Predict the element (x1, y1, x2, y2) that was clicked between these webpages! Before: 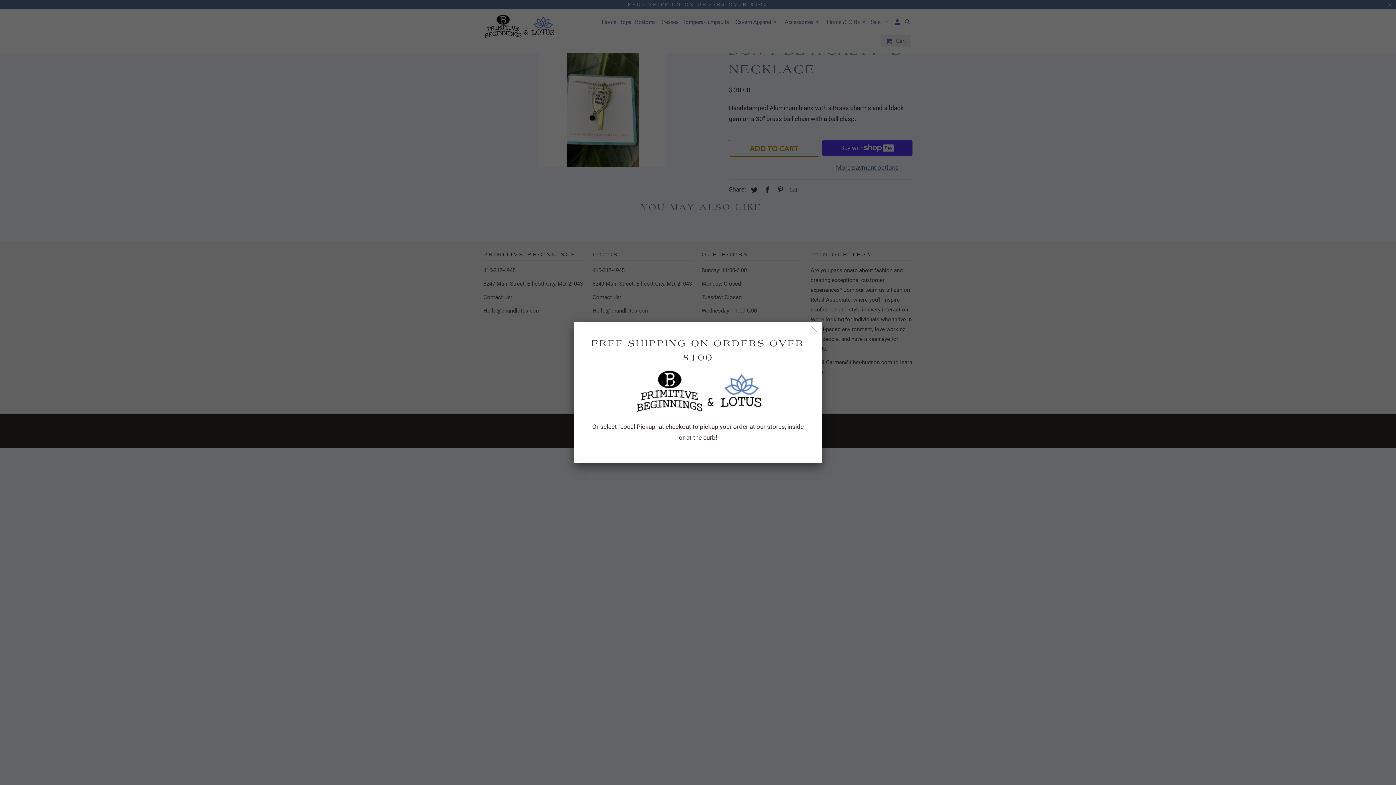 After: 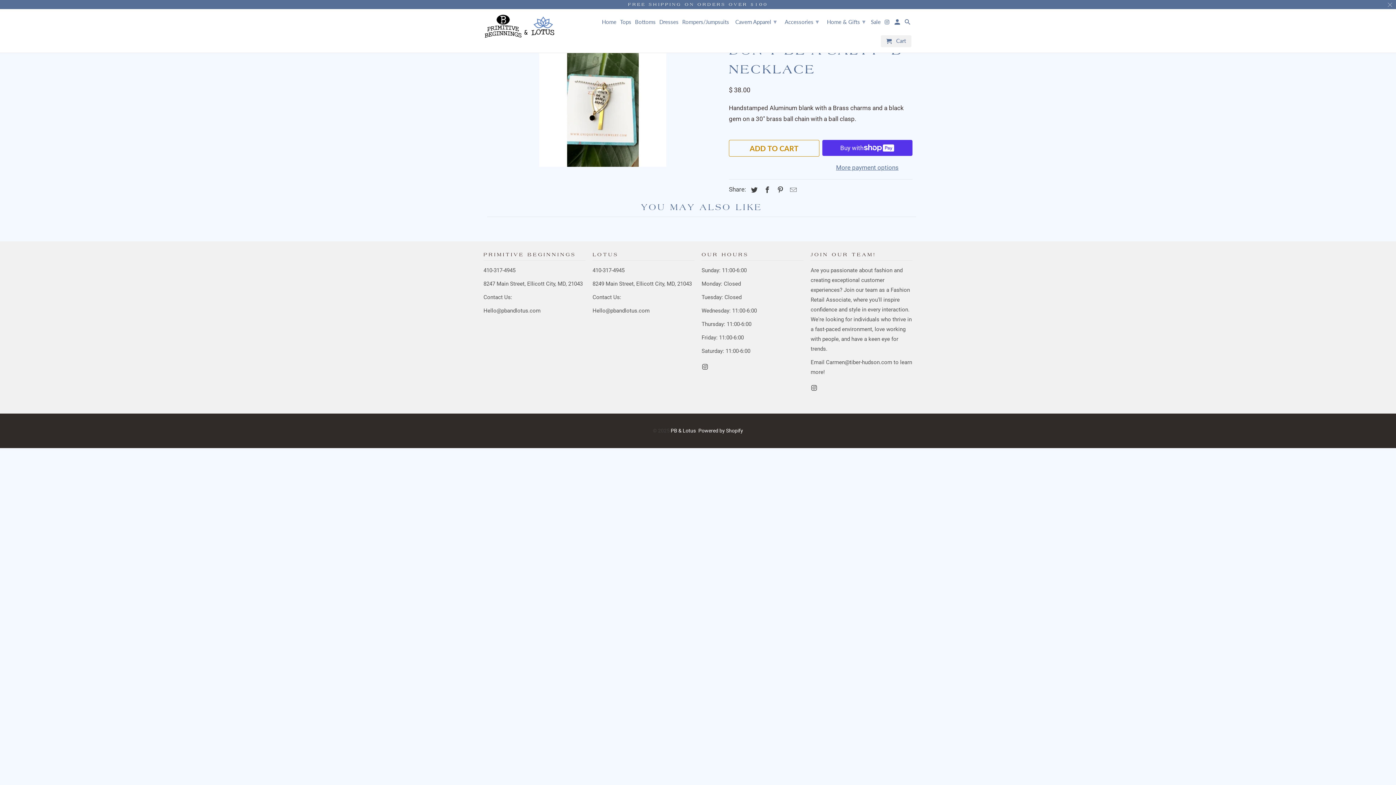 Action: bbox: (808, 323, 820, 336)